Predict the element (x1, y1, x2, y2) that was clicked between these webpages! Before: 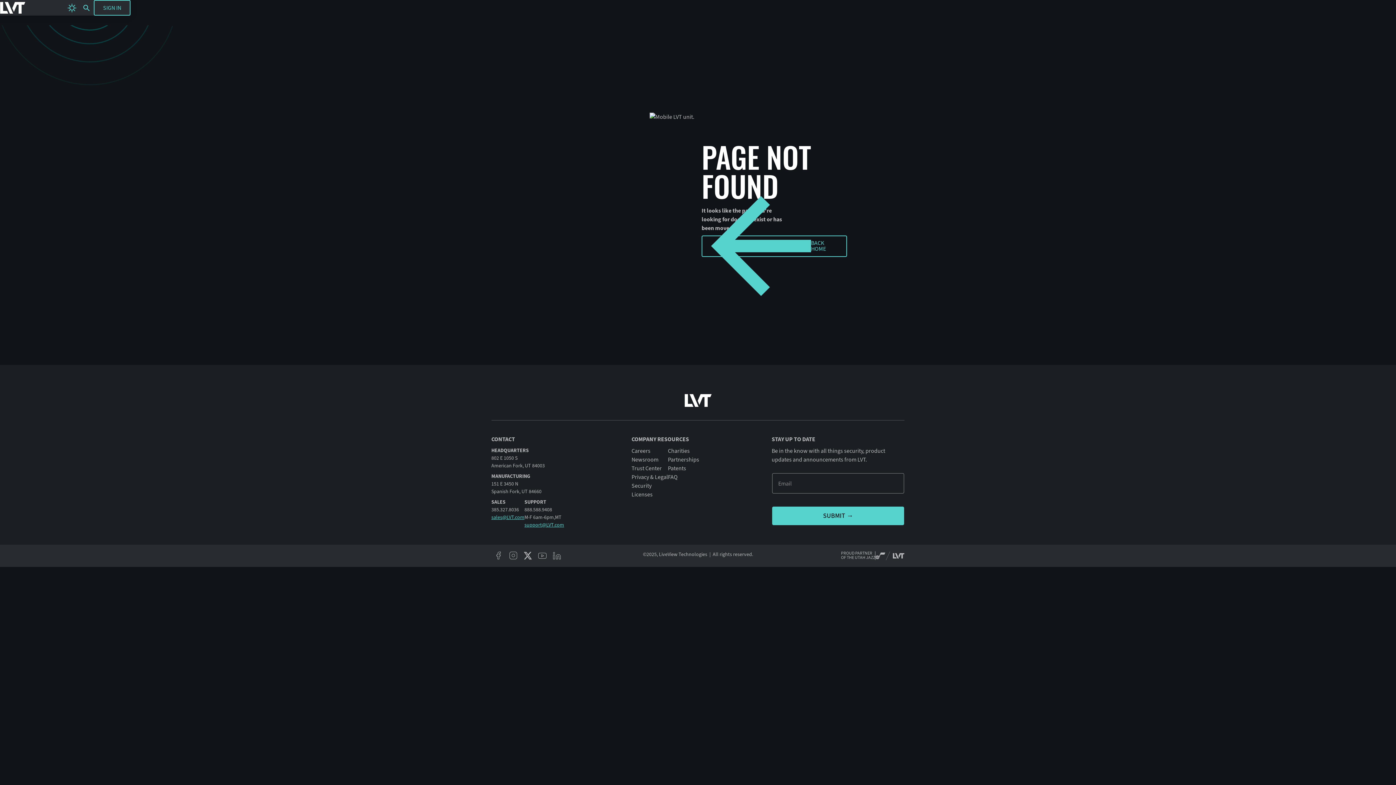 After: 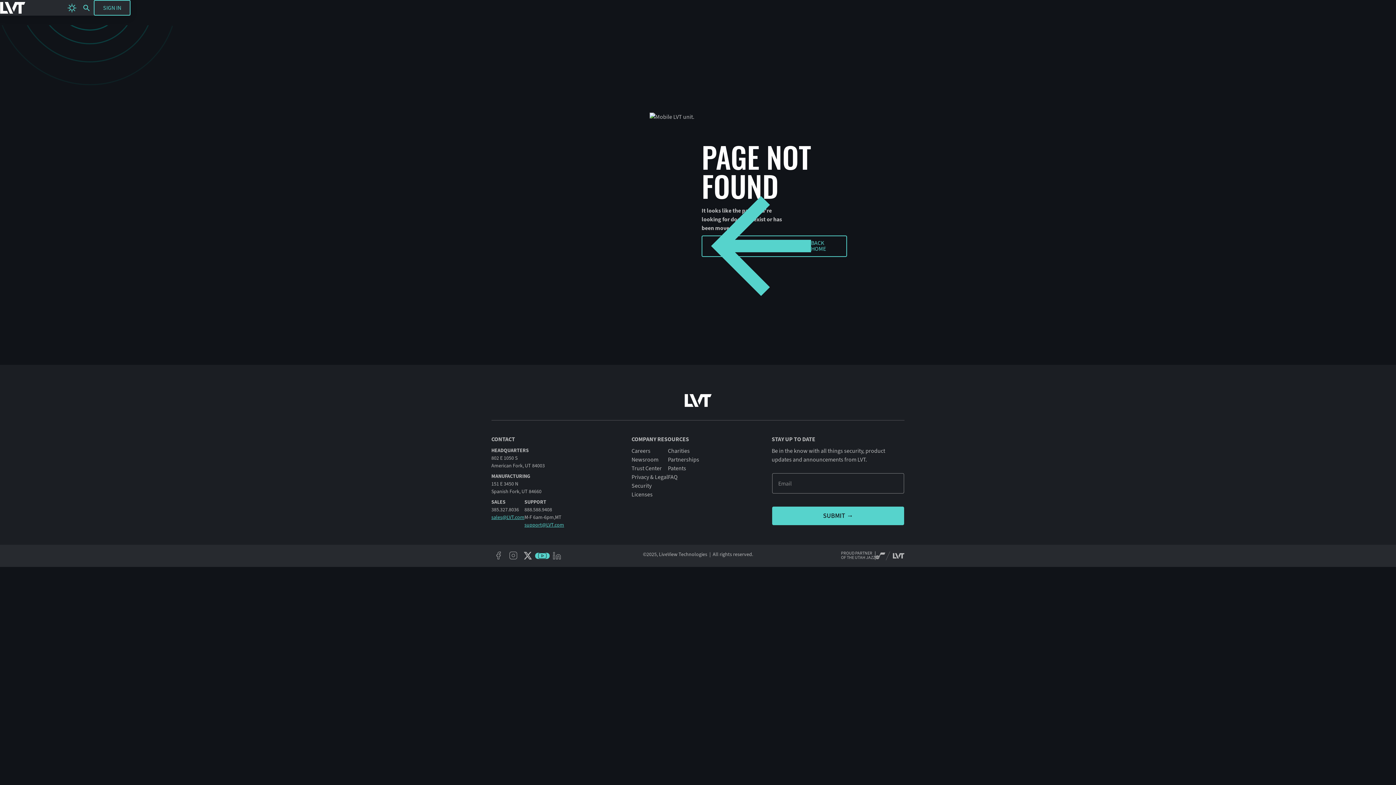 Action: label: youtube bbox: (535, 552, 549, 559)